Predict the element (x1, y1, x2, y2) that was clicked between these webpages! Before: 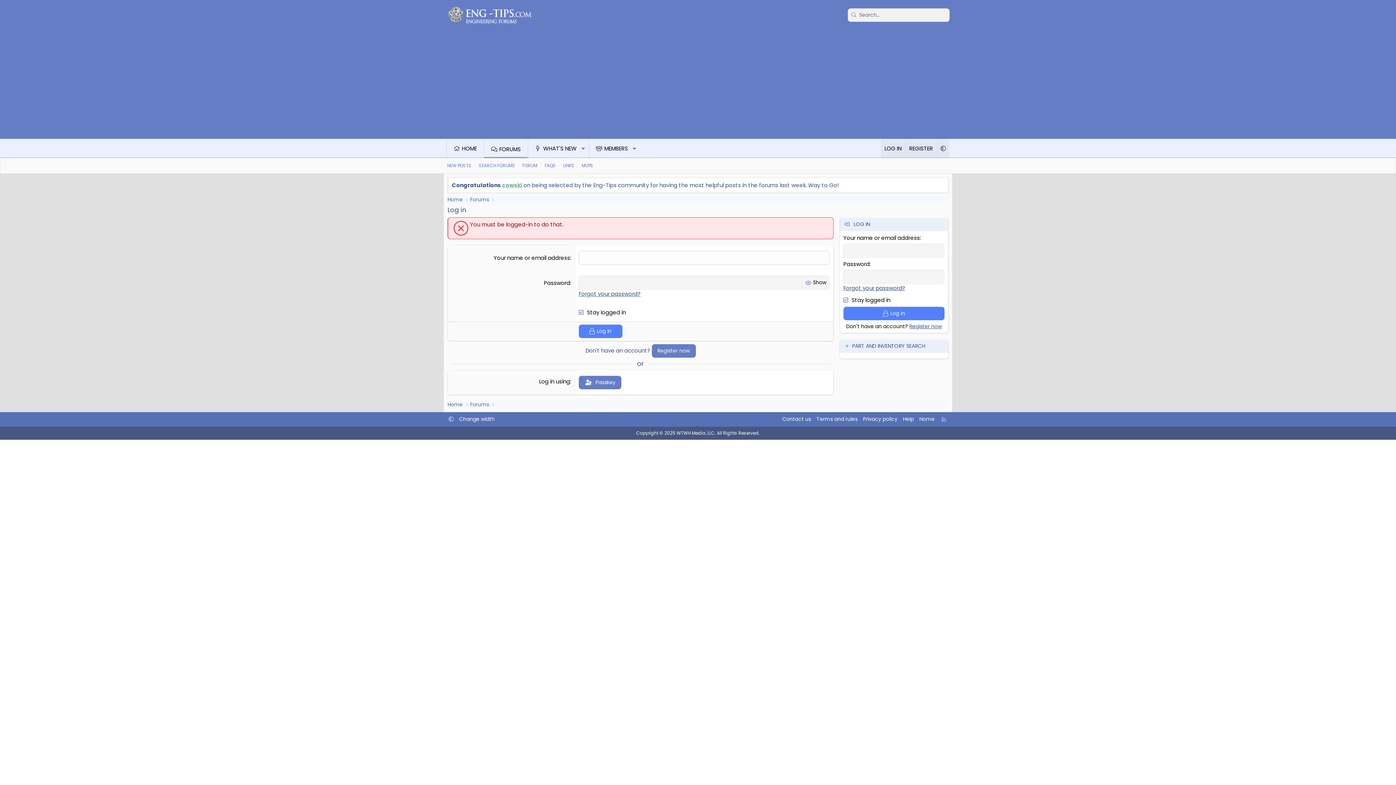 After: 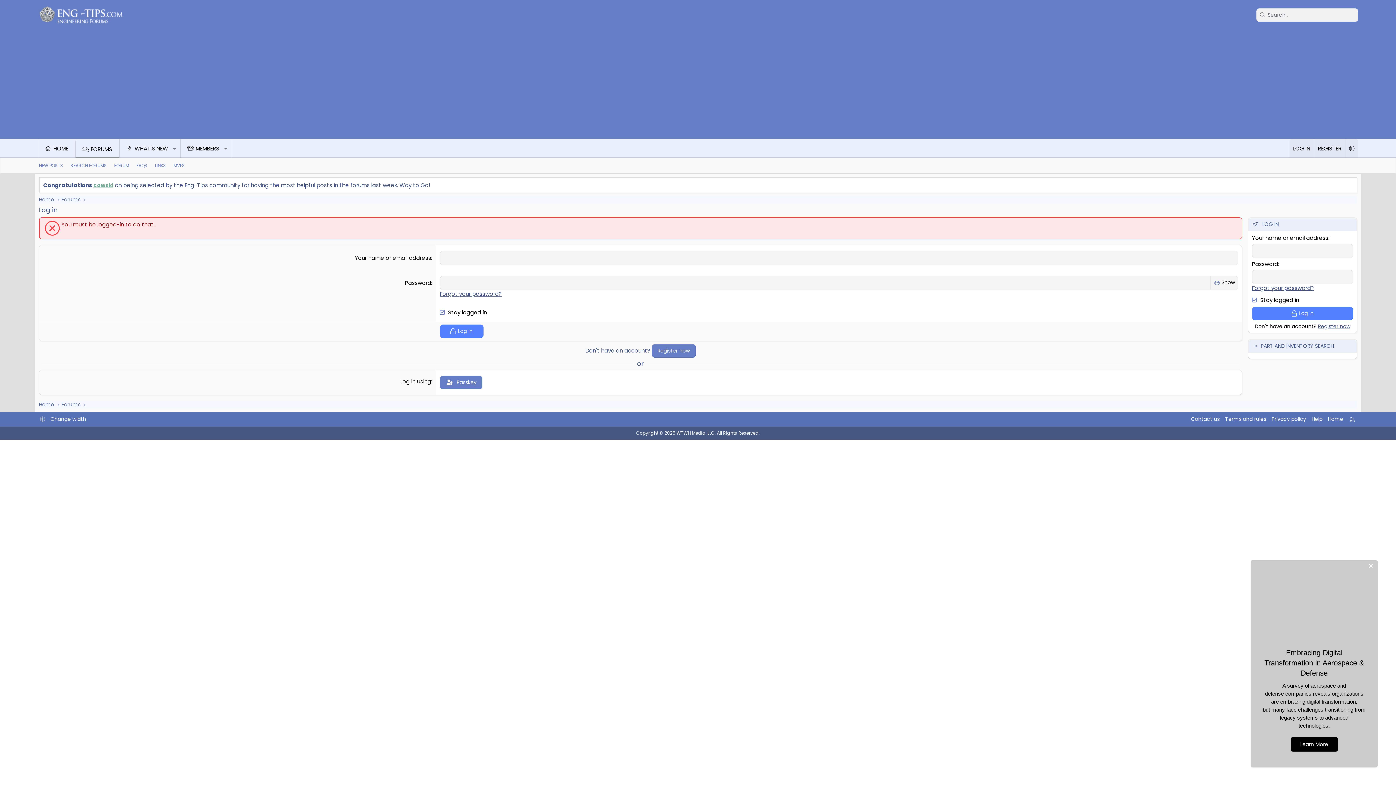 Action: label: Change width bbox: (457, 414, 496, 423)